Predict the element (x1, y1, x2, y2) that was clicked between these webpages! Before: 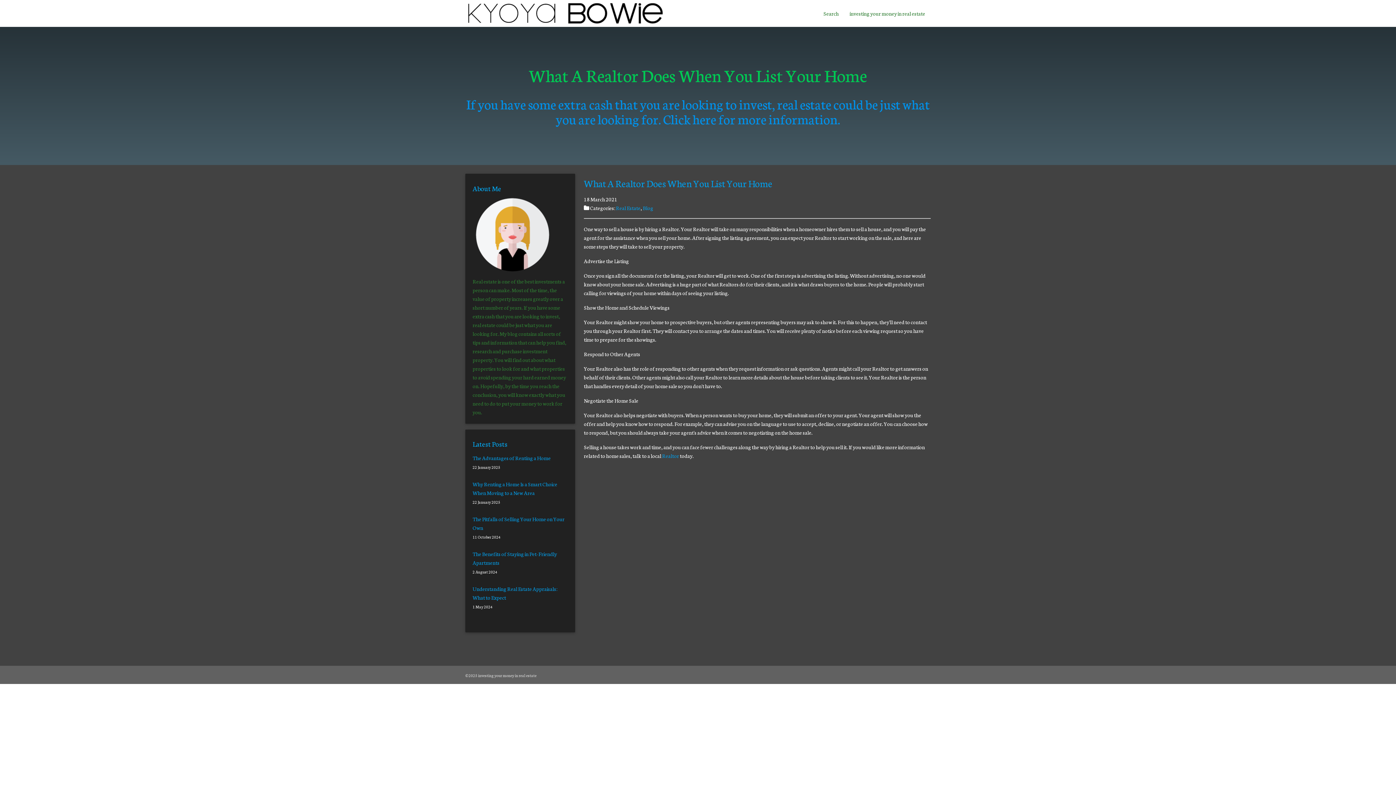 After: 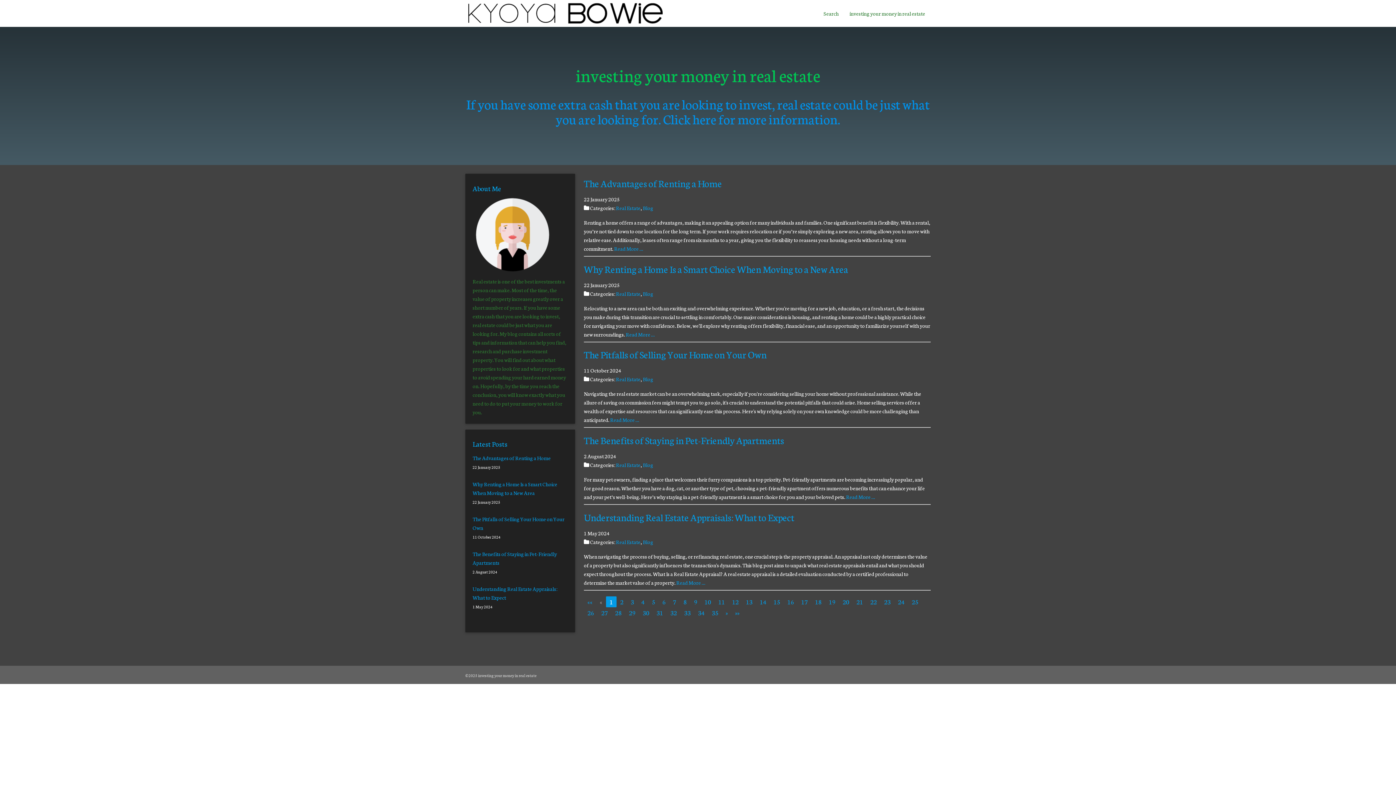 Action: bbox: (465, 0, 665, 34)